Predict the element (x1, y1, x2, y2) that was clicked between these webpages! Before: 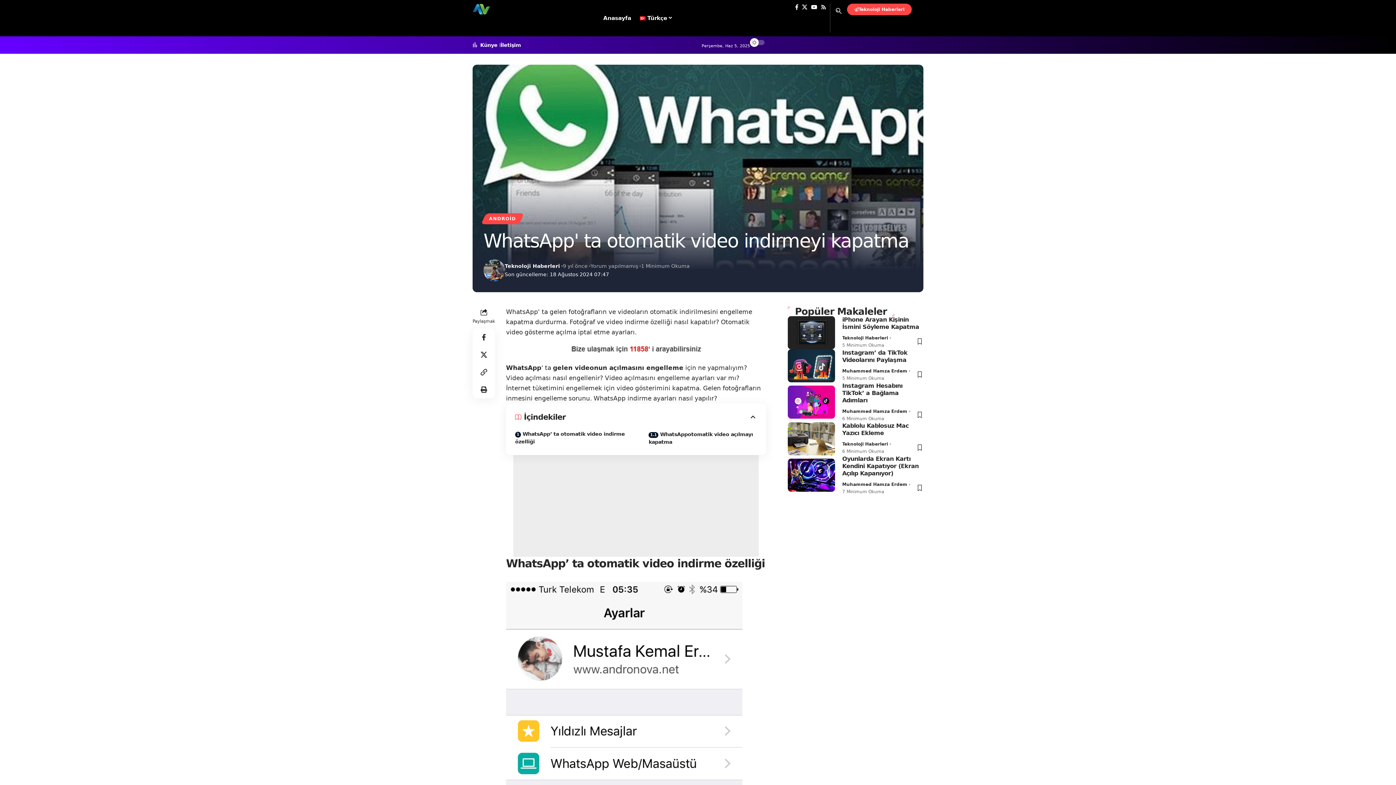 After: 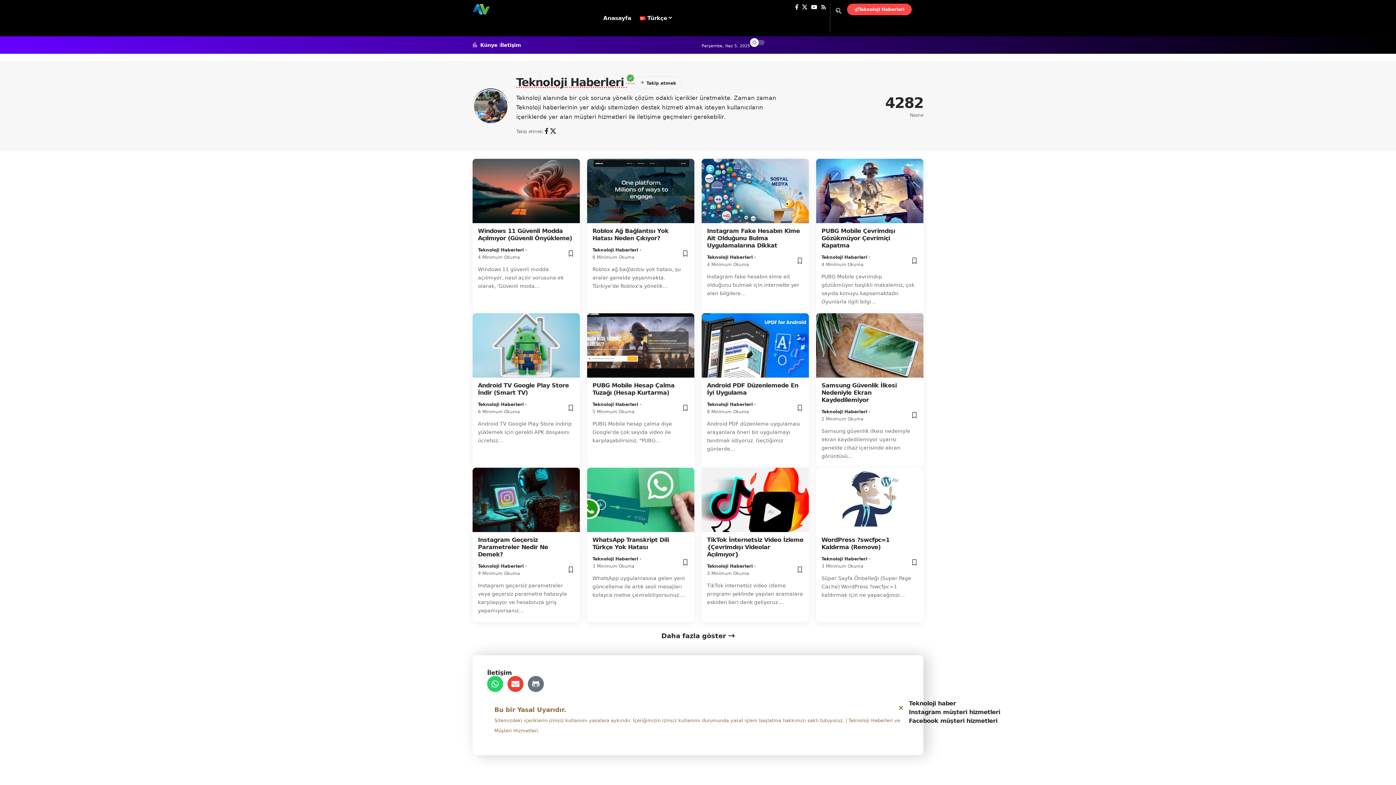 Action: label: Teknoloji Haberleri bbox: (842, 440, 888, 448)